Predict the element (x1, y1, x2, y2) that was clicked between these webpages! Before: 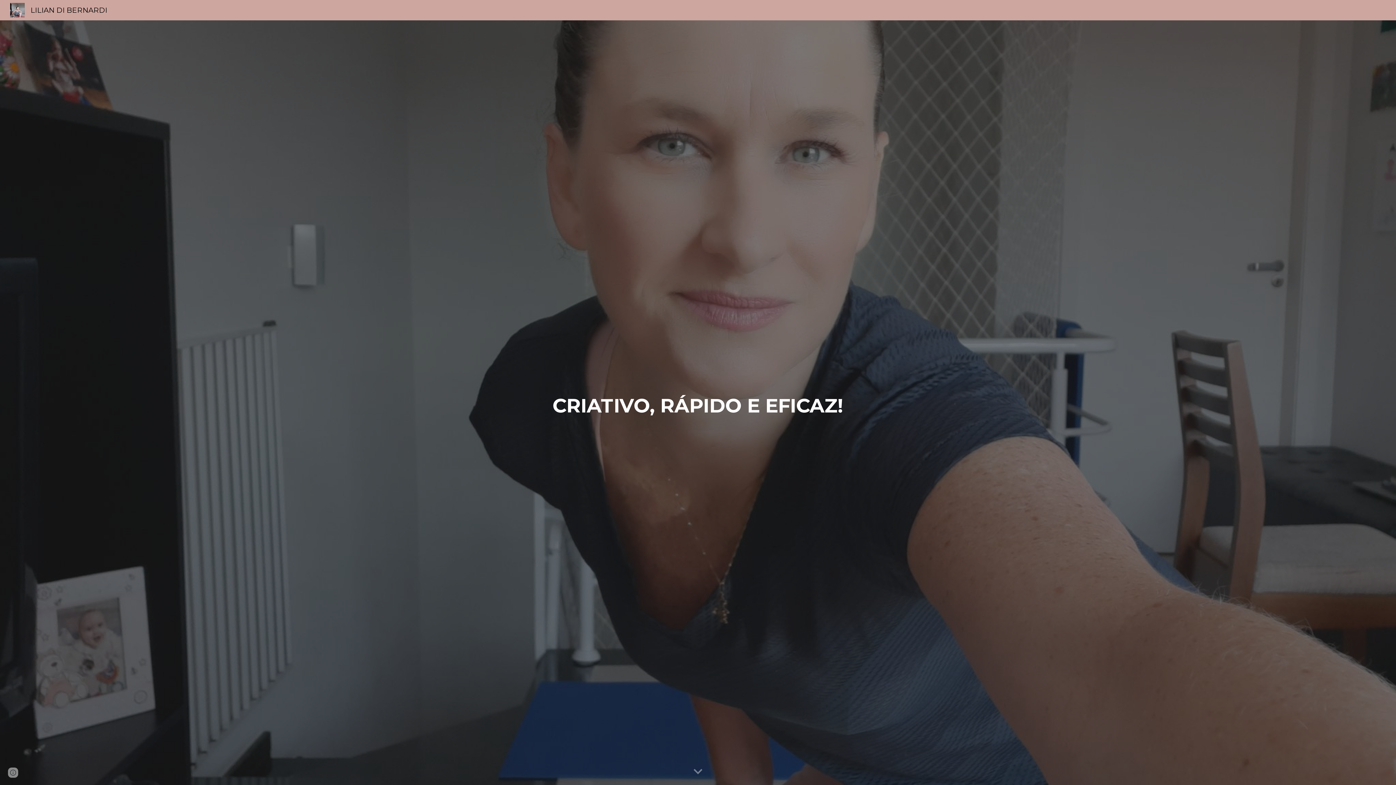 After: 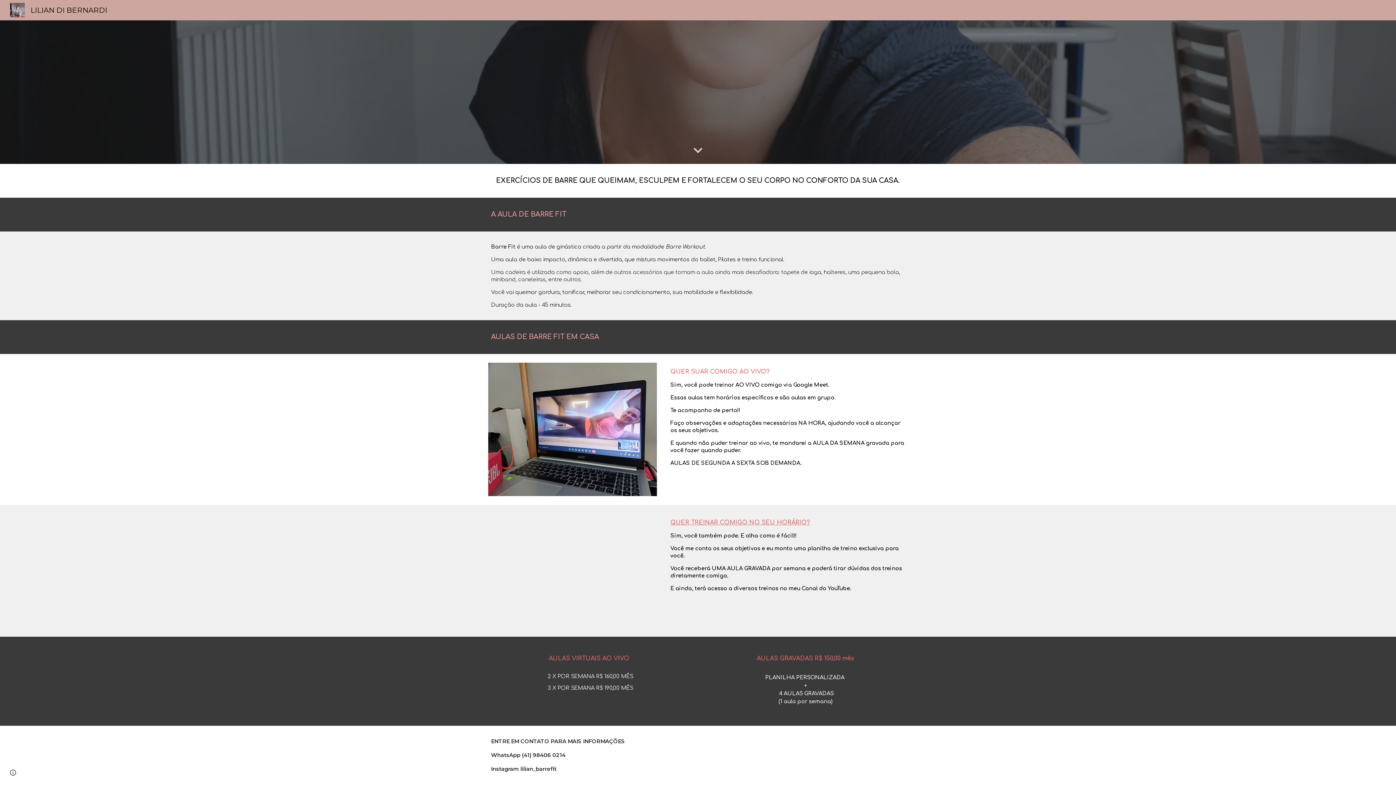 Action: label: Scroll down bbox: (689, 763, 706, 781)